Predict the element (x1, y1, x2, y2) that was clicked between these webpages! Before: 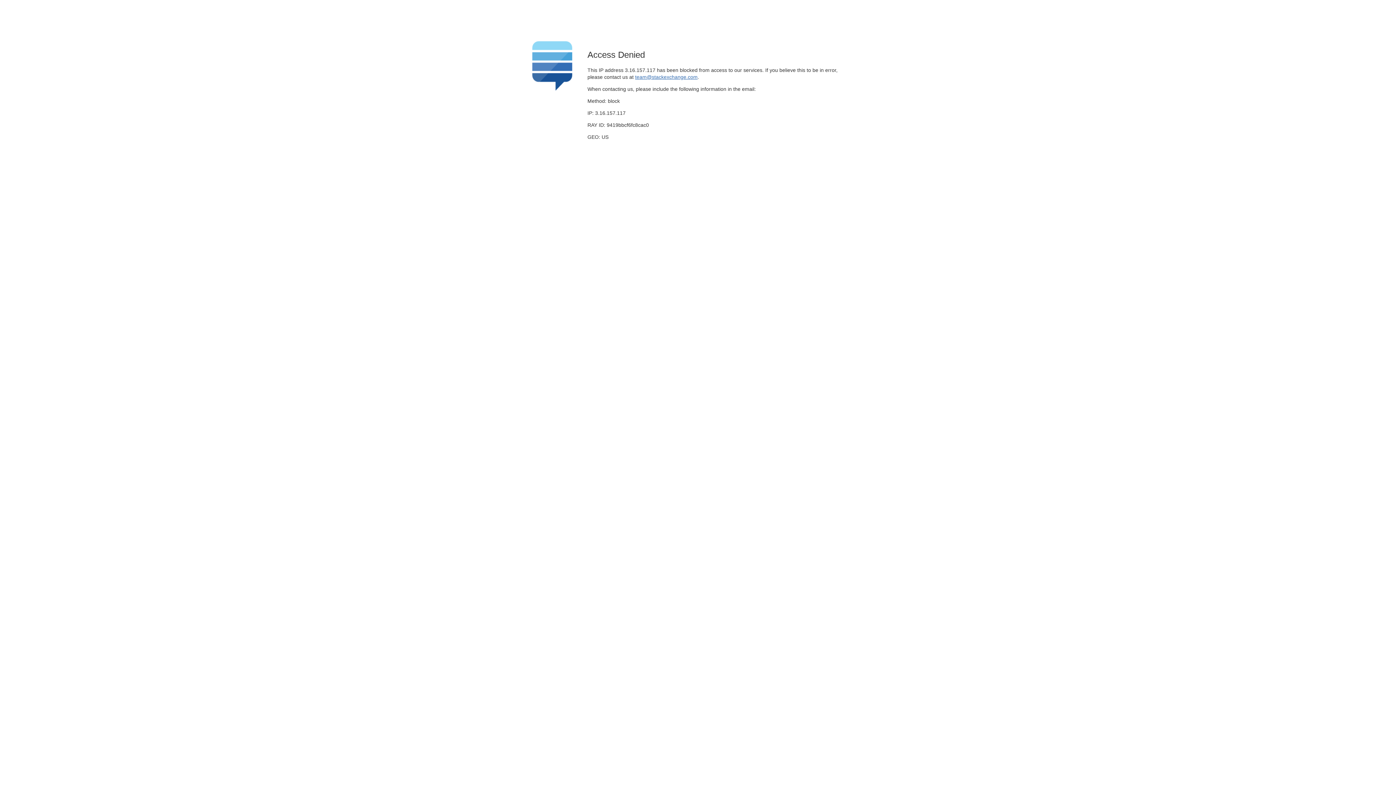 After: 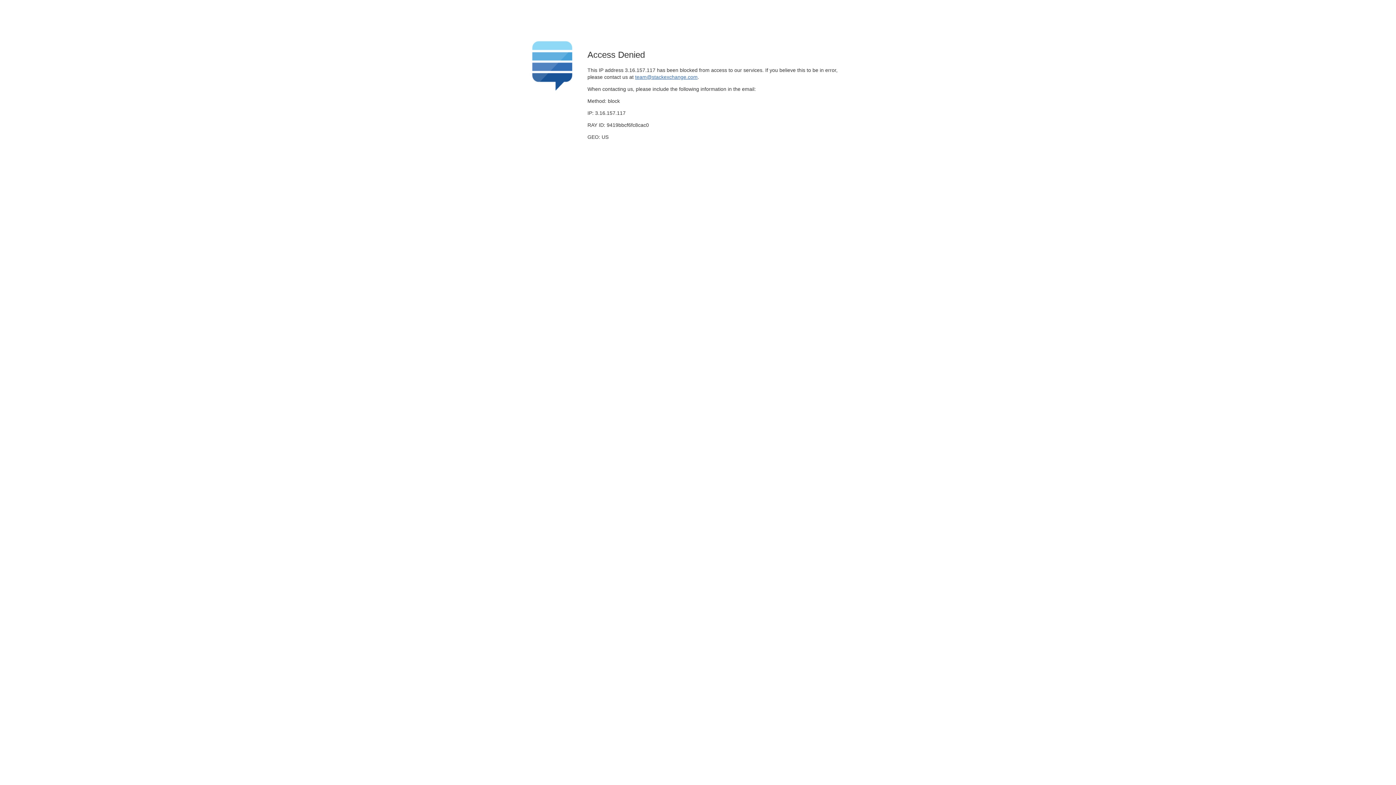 Action: label: team@stackexchange.com bbox: (635, 74, 697, 79)